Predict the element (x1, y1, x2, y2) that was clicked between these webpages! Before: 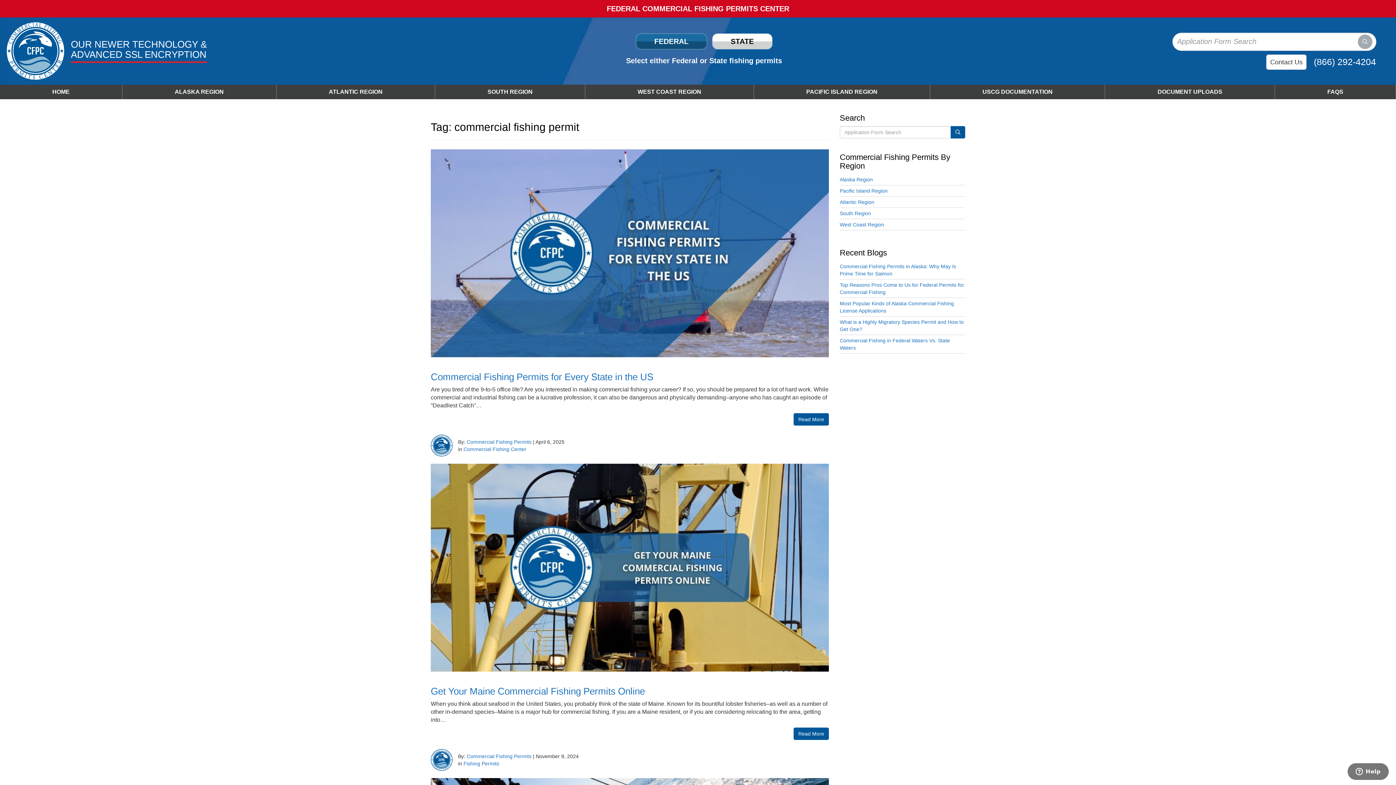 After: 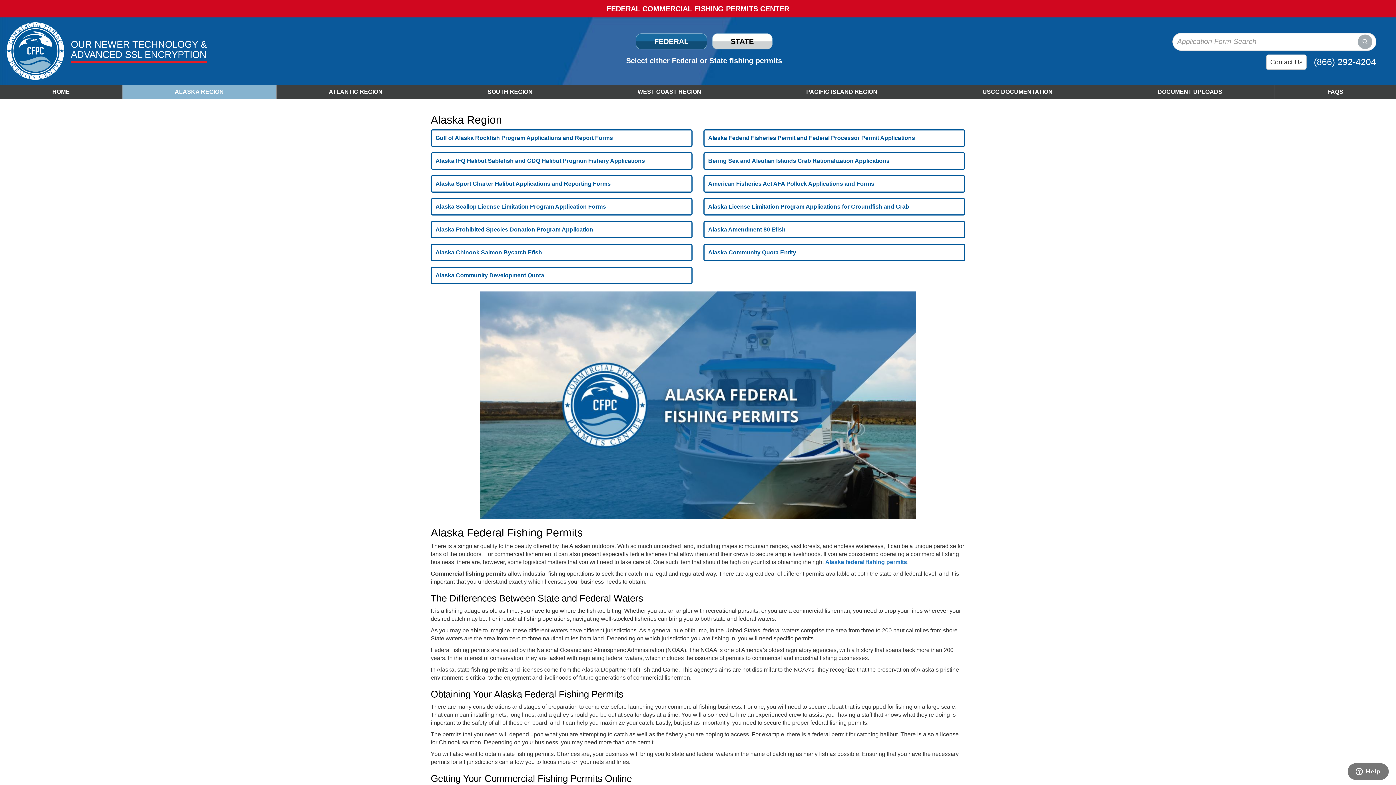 Action: bbox: (840, 176, 873, 182) label: Alaska Region